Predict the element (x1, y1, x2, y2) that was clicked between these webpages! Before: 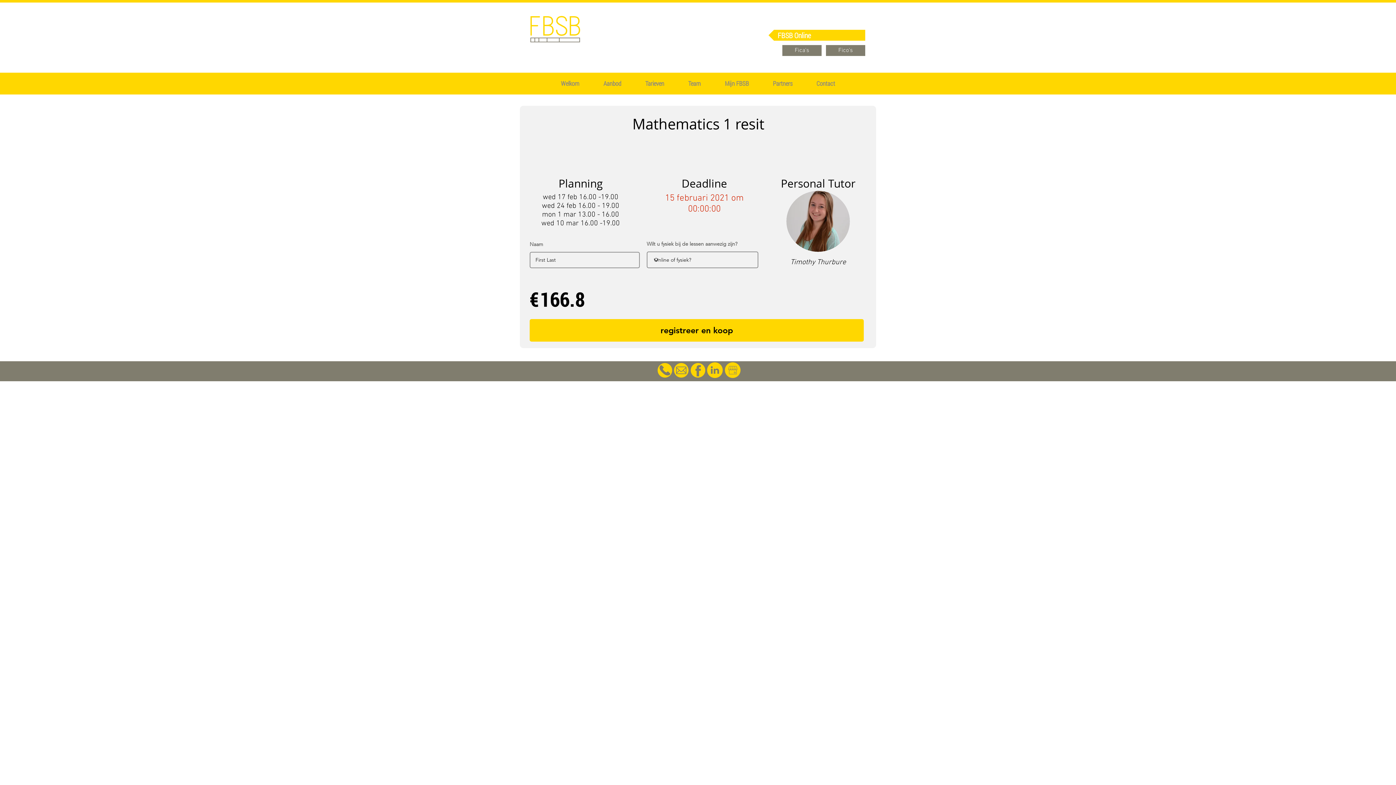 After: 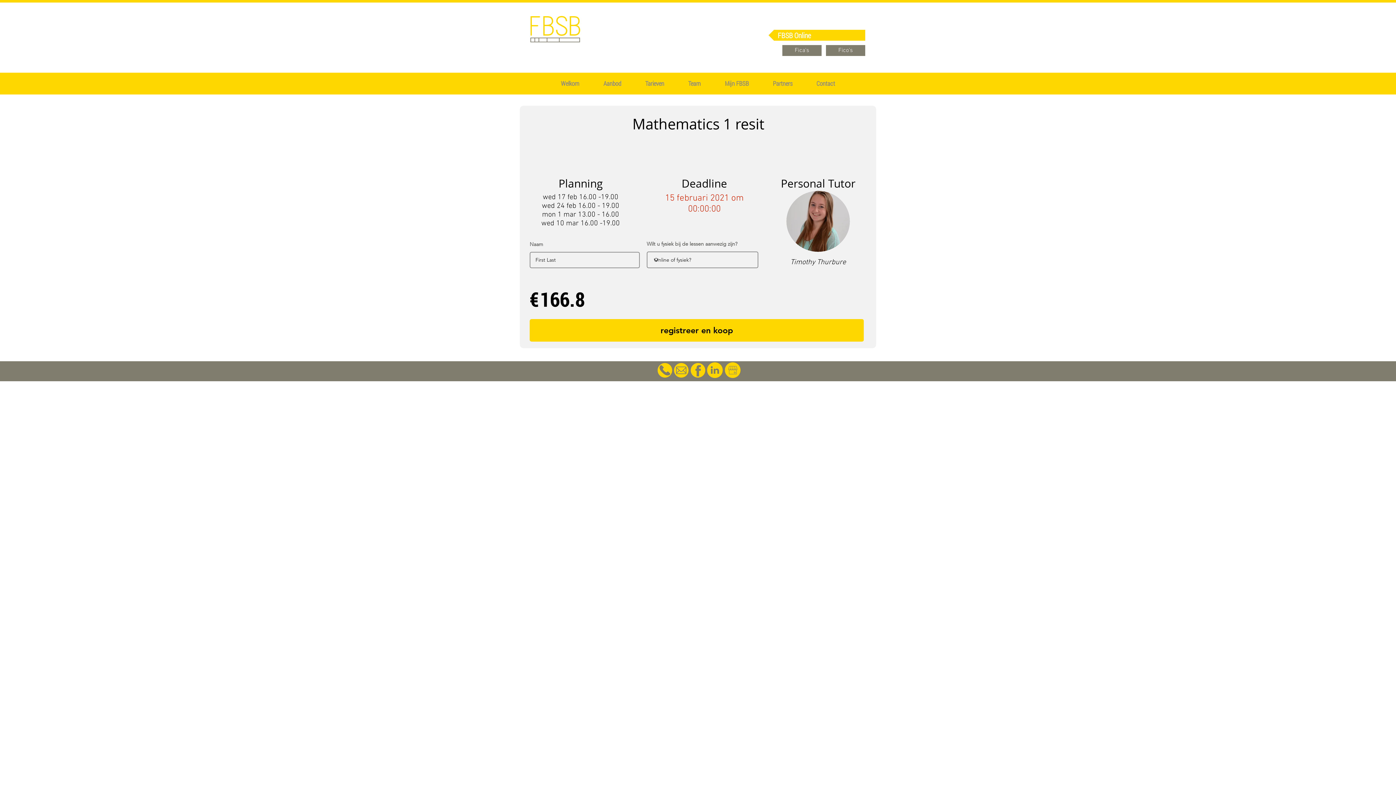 Action: bbox: (633, 74, 676, 93) label: Tarieven